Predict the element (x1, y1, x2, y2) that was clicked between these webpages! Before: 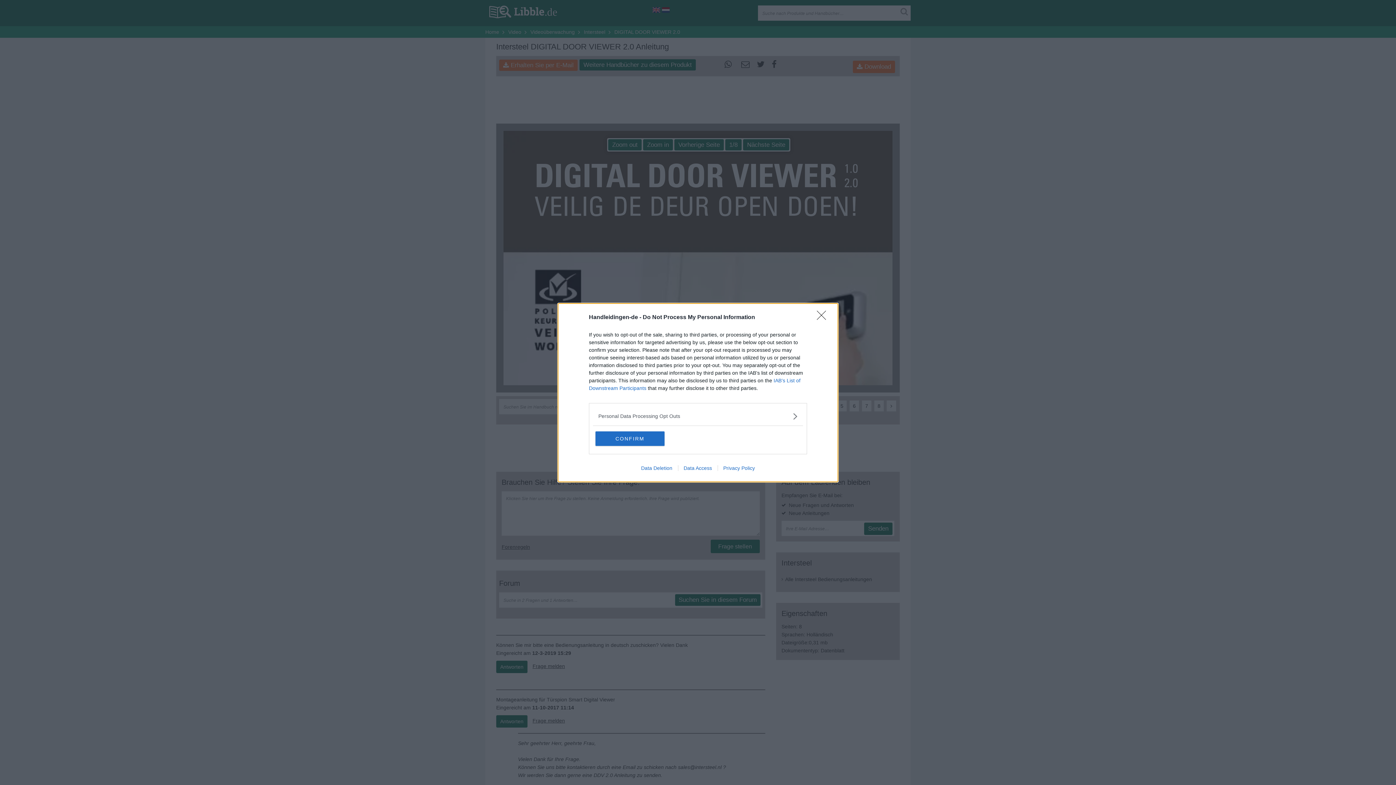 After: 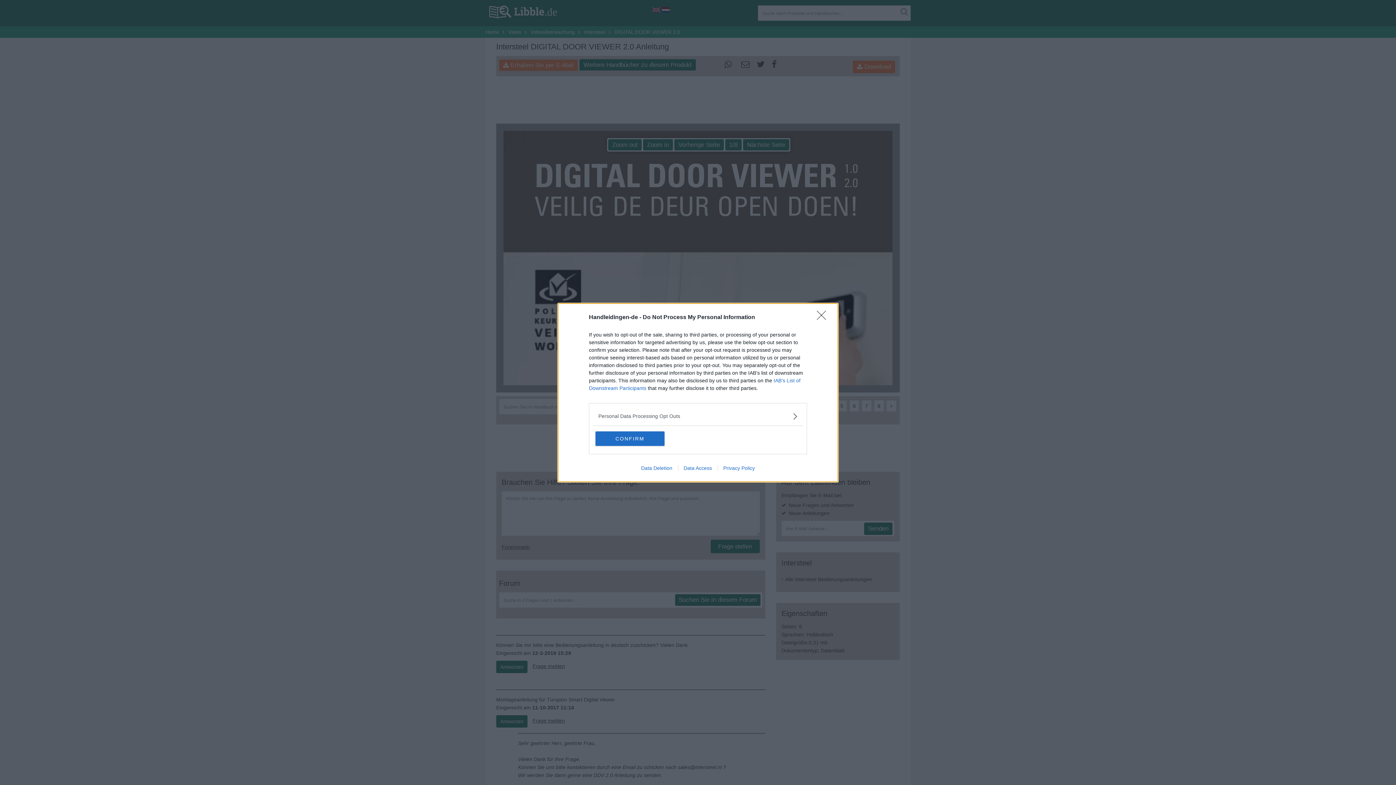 Action: label: Data Deletion bbox: (635, 465, 678, 471)